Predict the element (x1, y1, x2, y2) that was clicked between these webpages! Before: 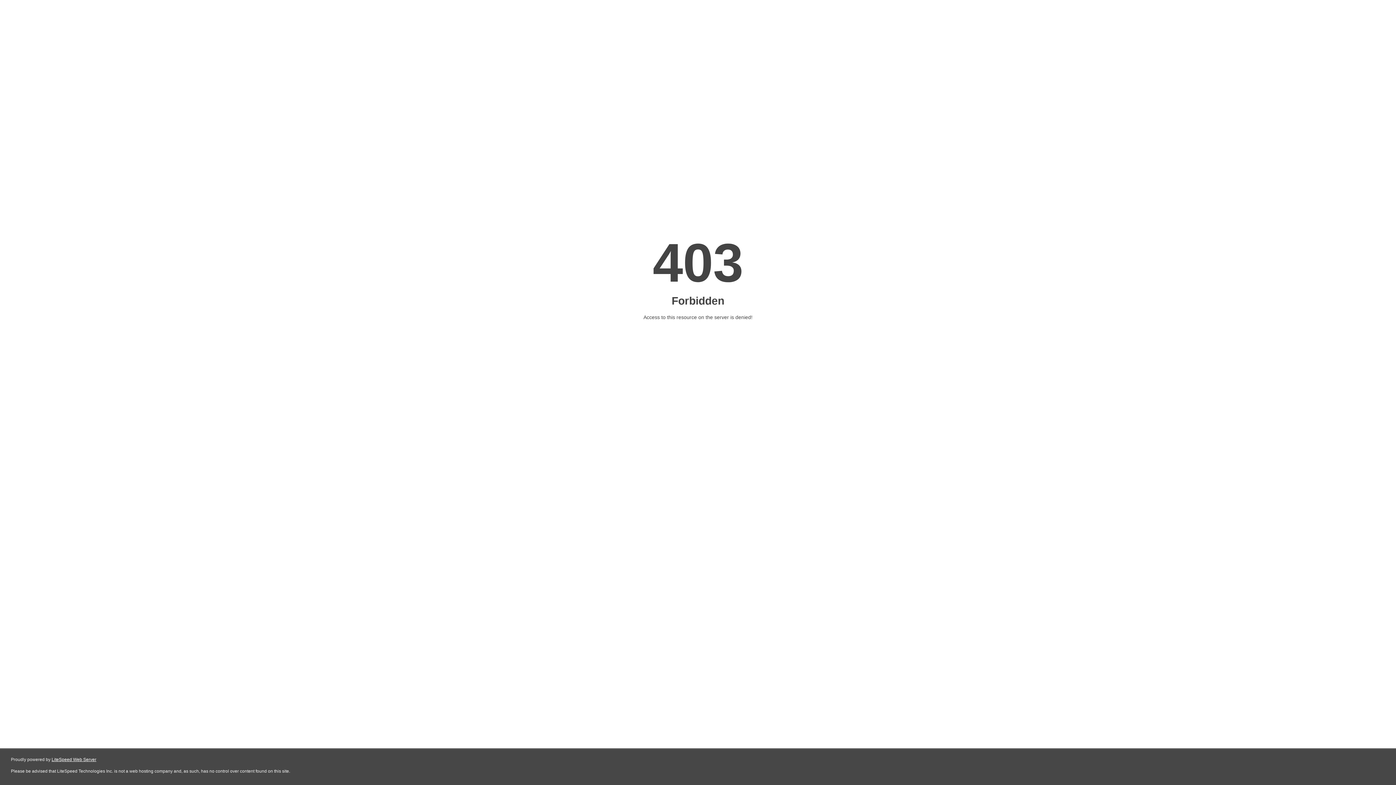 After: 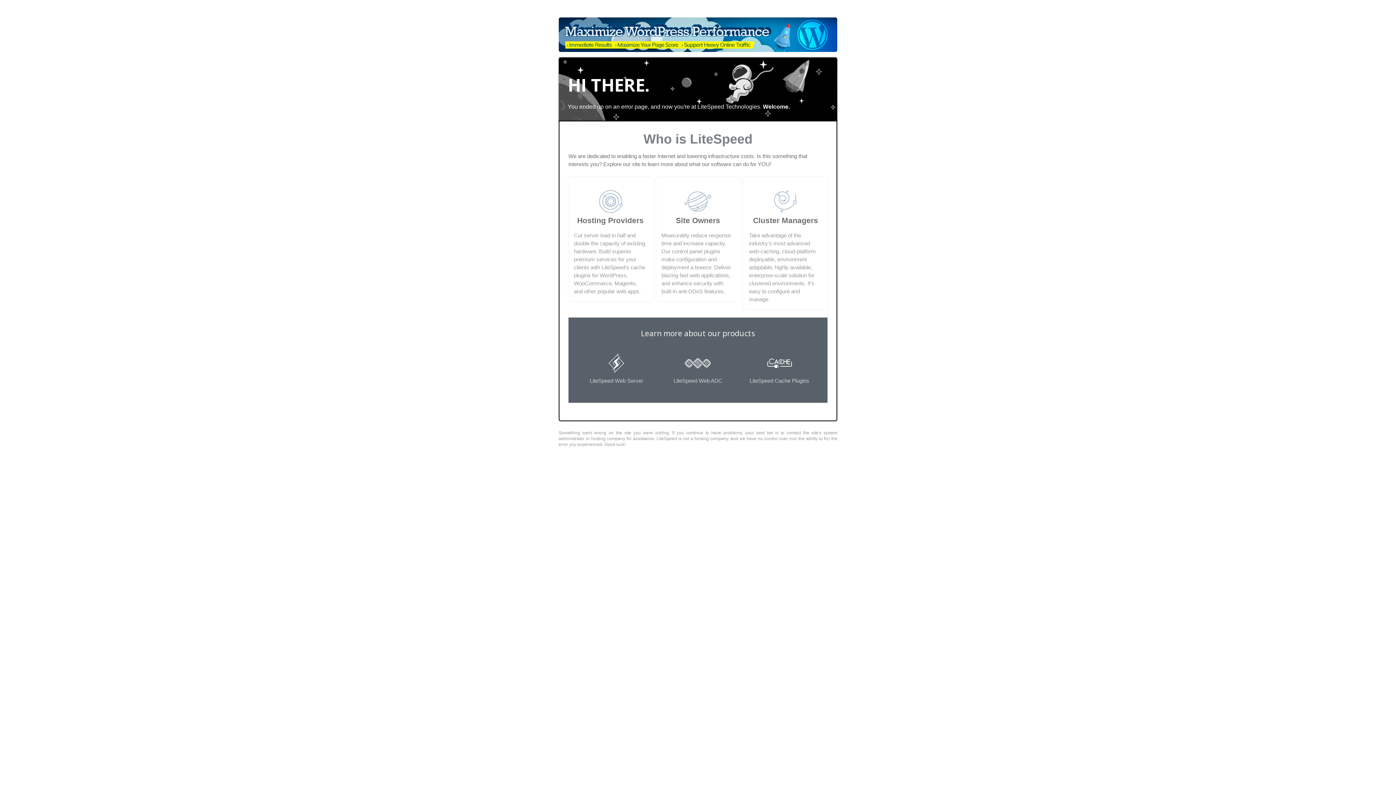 Action: bbox: (51, 757, 96, 762) label: LiteSpeed Web Server